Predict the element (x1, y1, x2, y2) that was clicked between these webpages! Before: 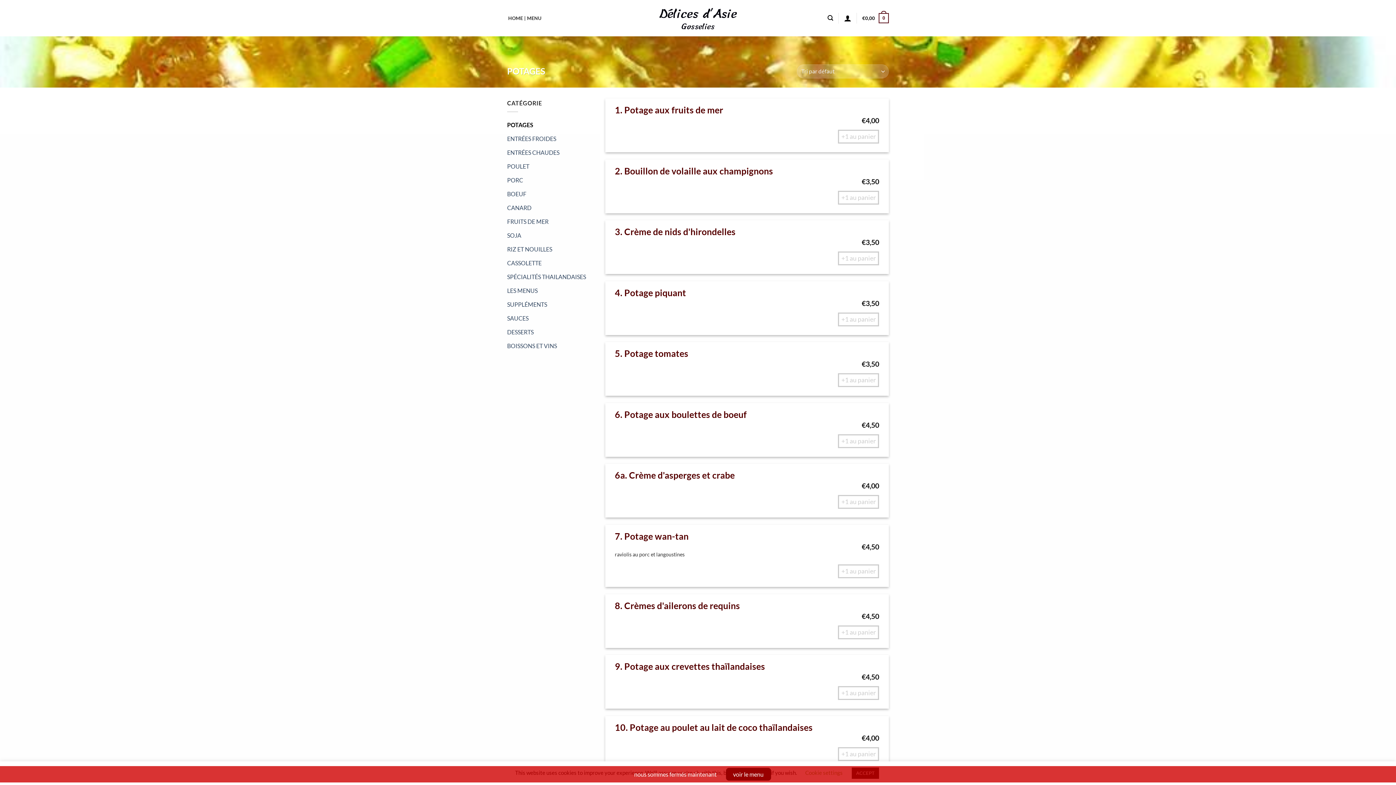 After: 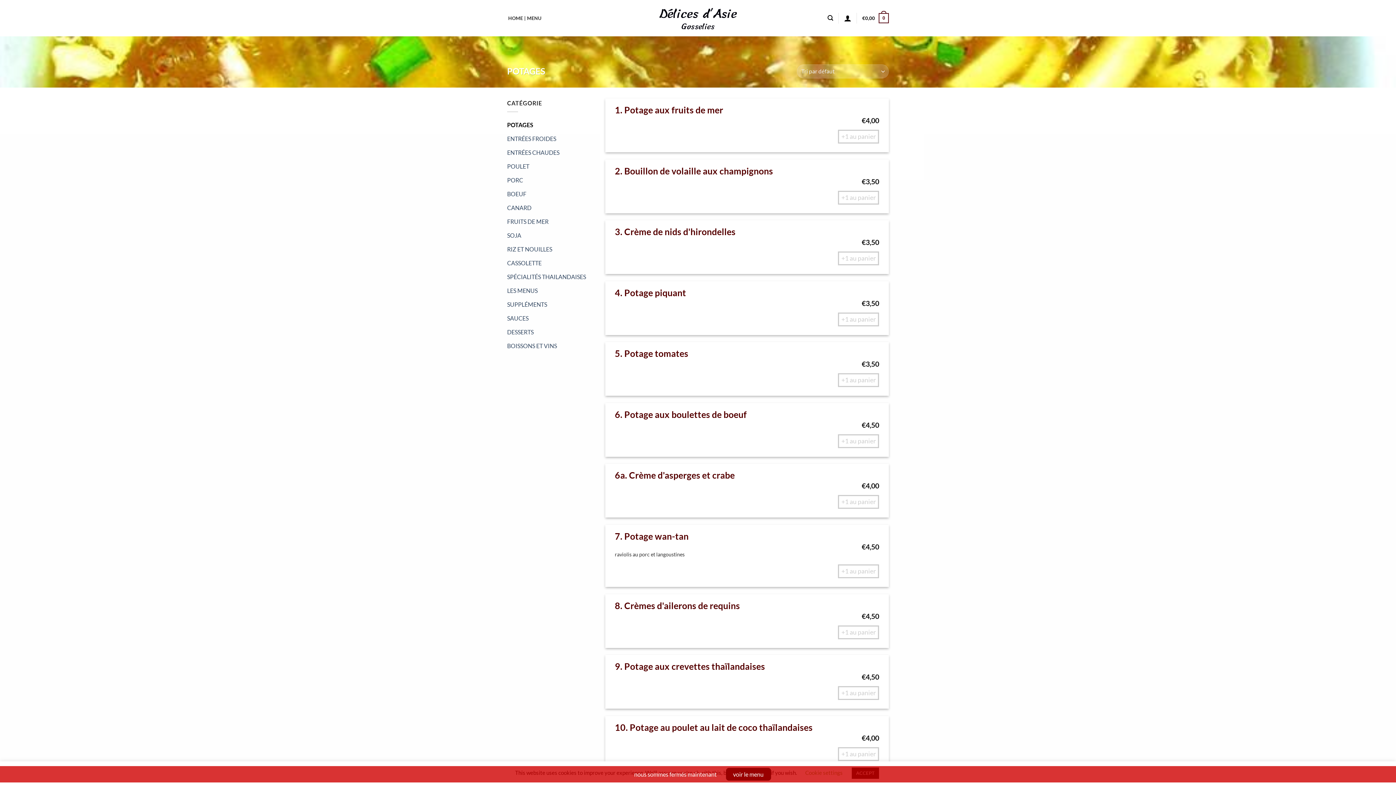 Action: bbox: (507, 118, 594, 131) label: POTAGES